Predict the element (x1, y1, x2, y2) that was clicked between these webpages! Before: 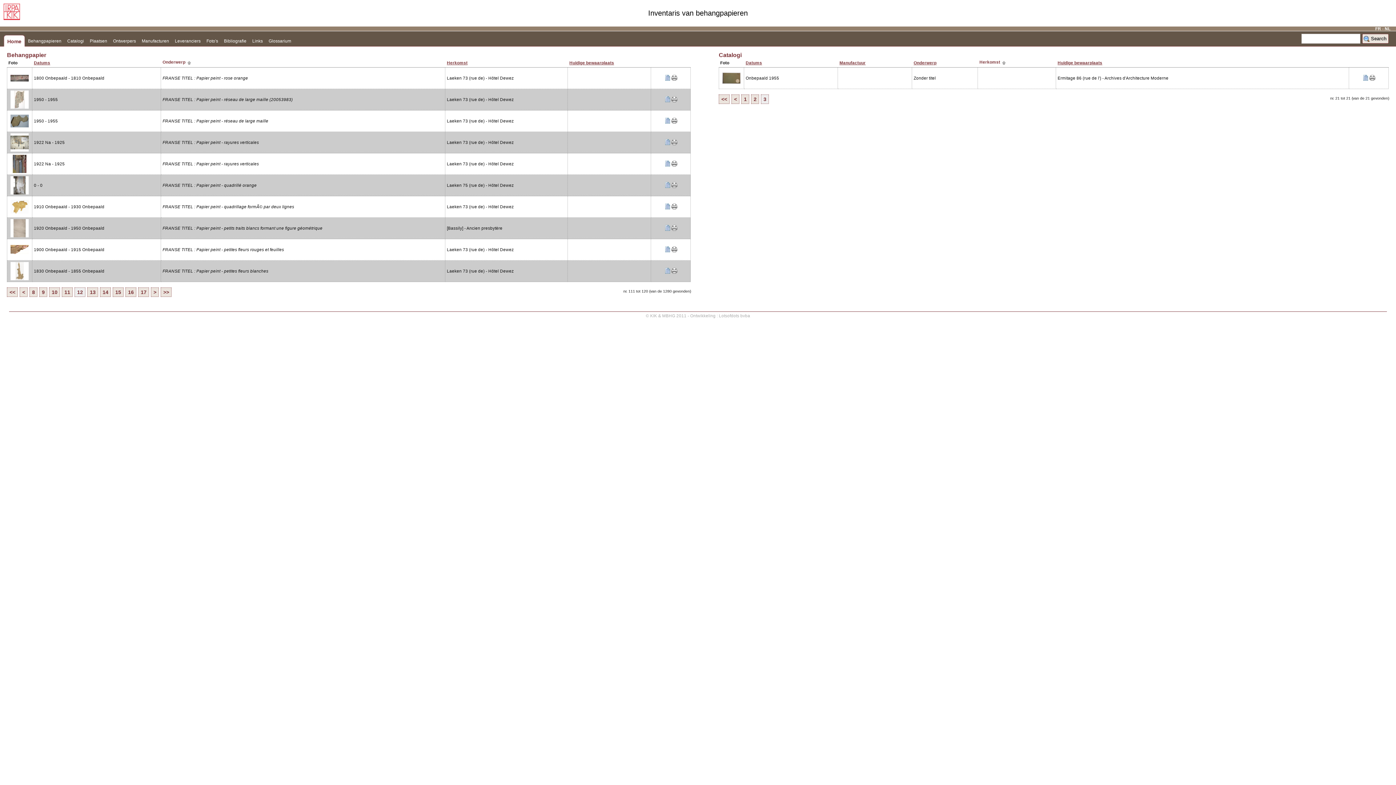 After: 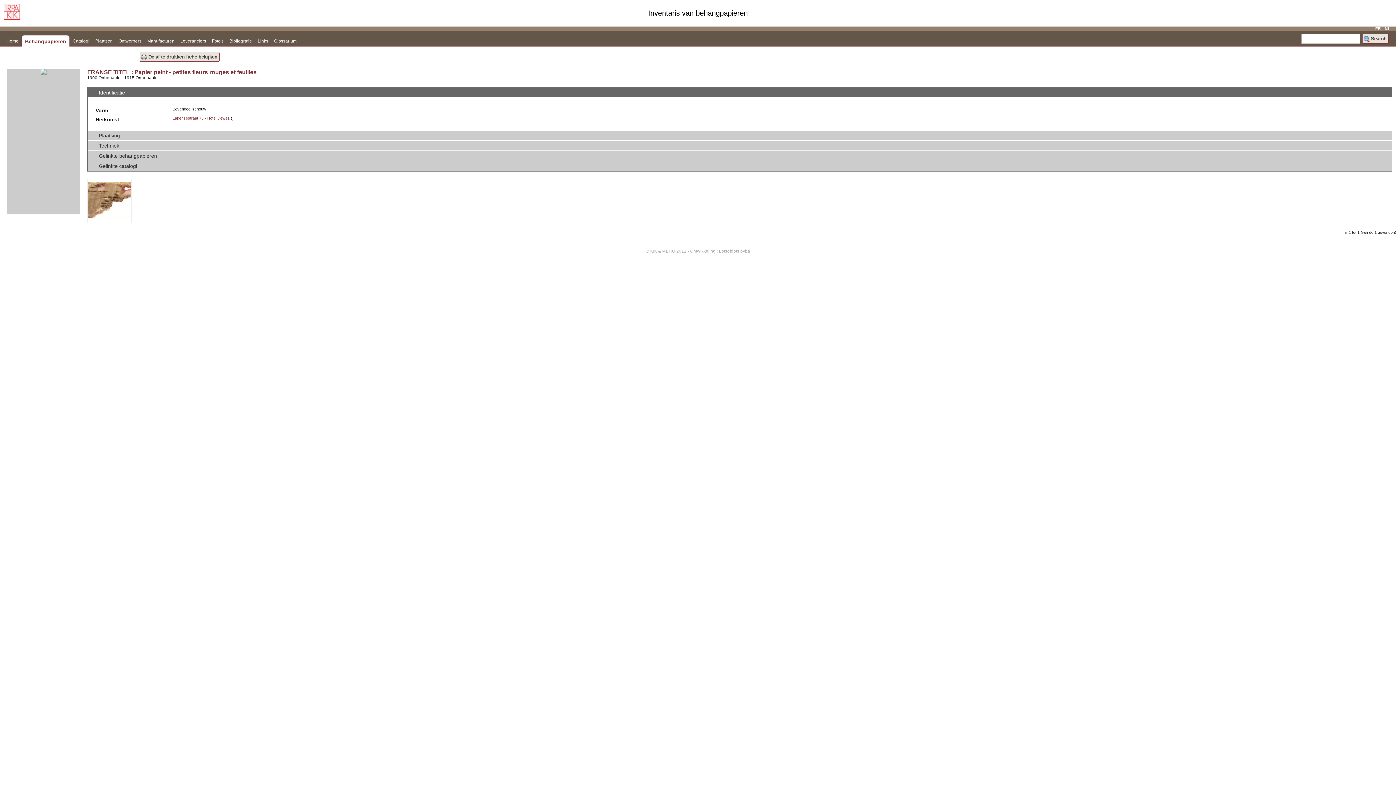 Action: bbox: (664, 248, 670, 253)